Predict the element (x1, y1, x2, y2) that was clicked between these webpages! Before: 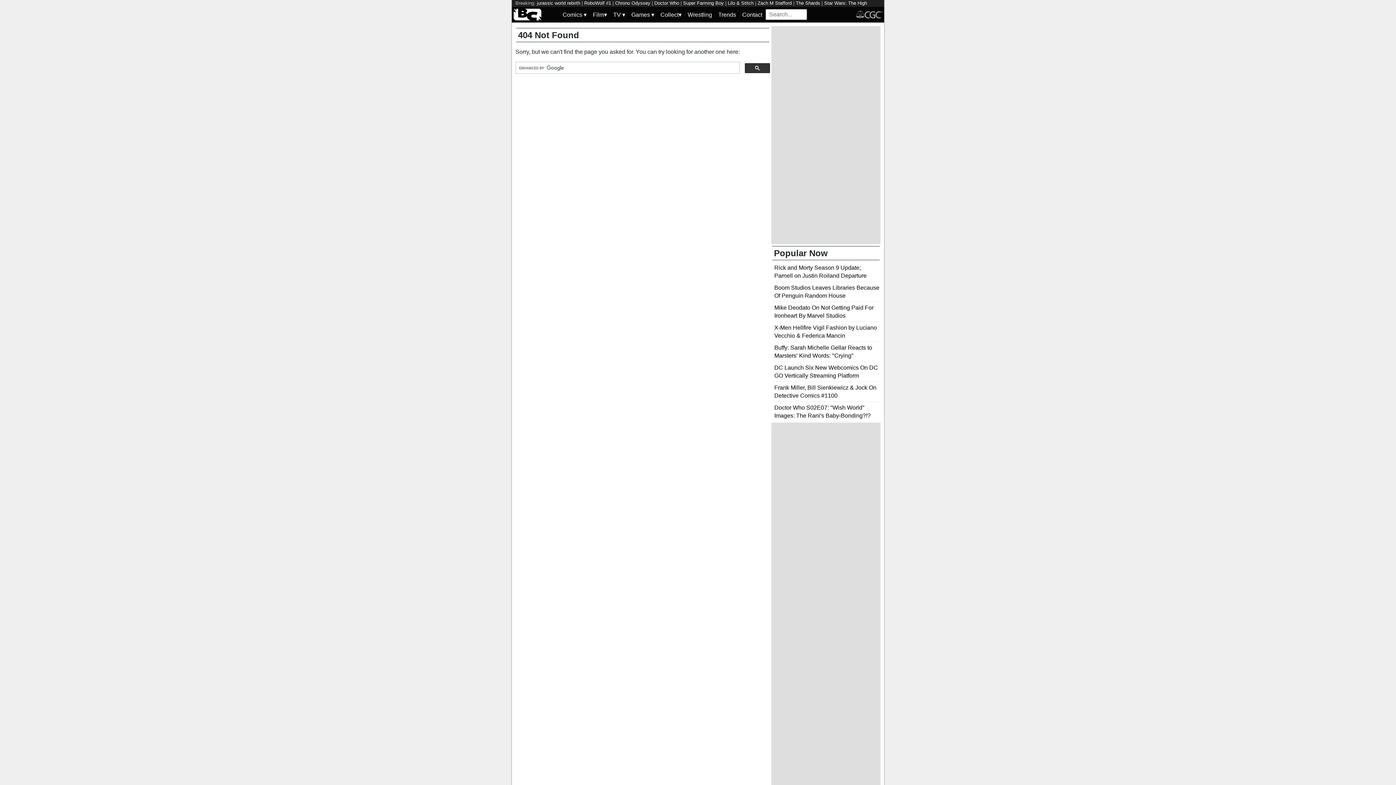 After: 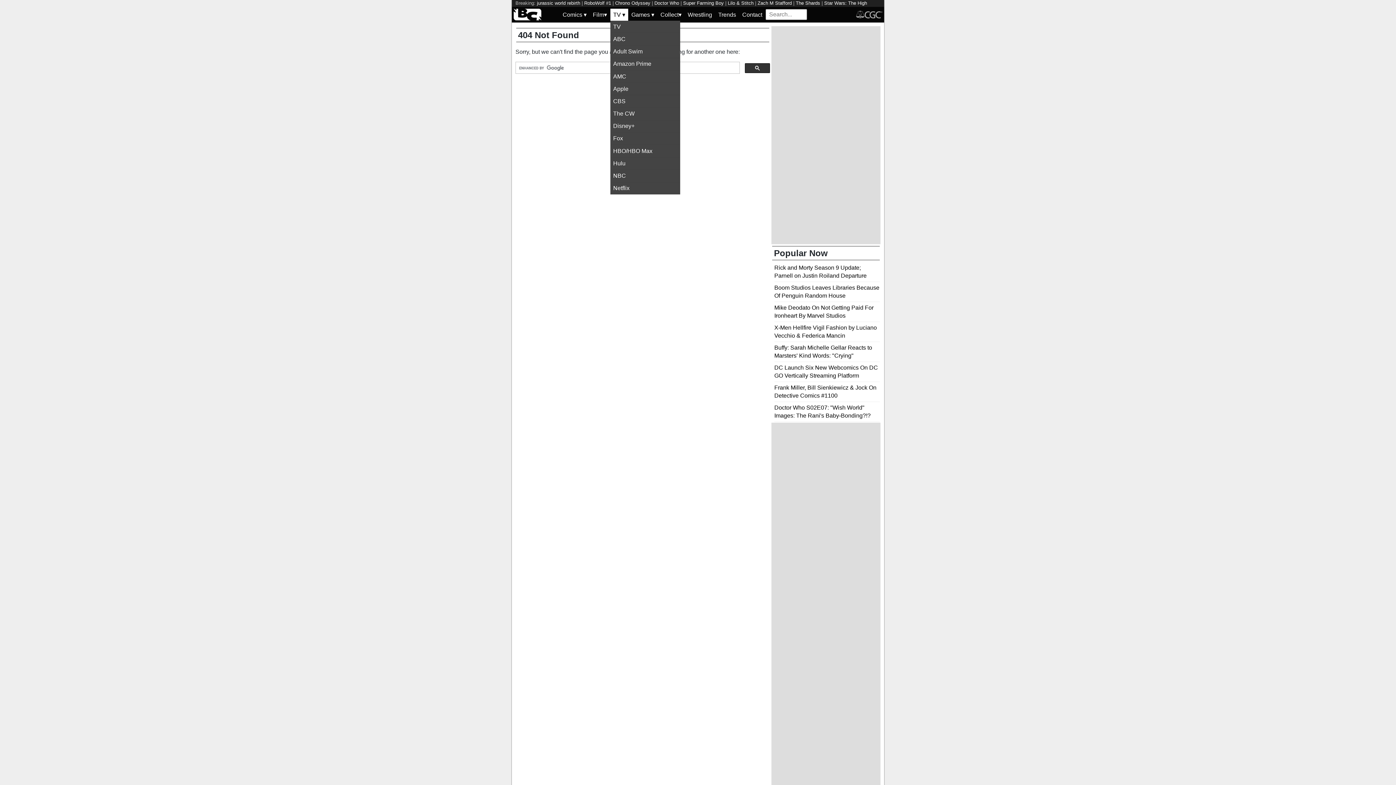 Action: bbox: (610, 8, 628, 20) label: TV ▾